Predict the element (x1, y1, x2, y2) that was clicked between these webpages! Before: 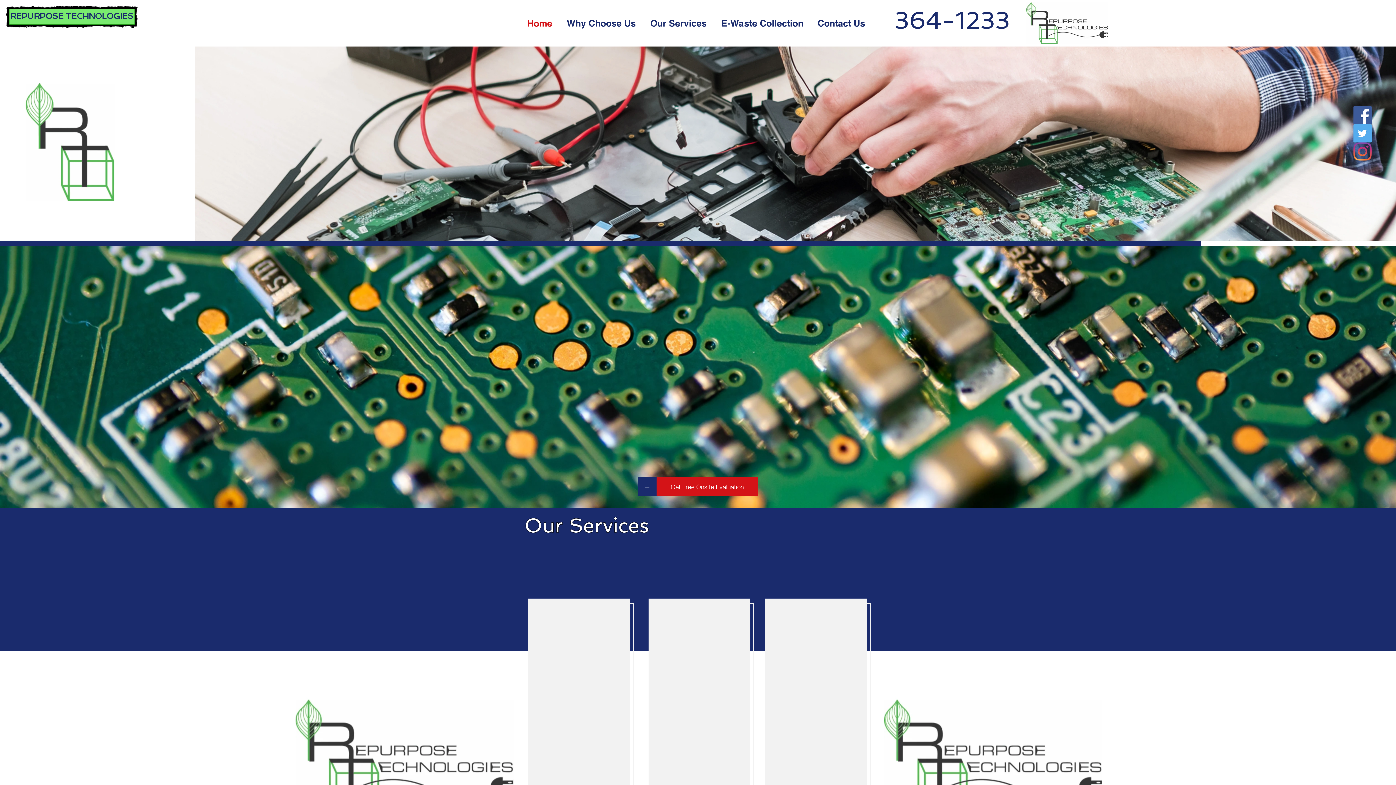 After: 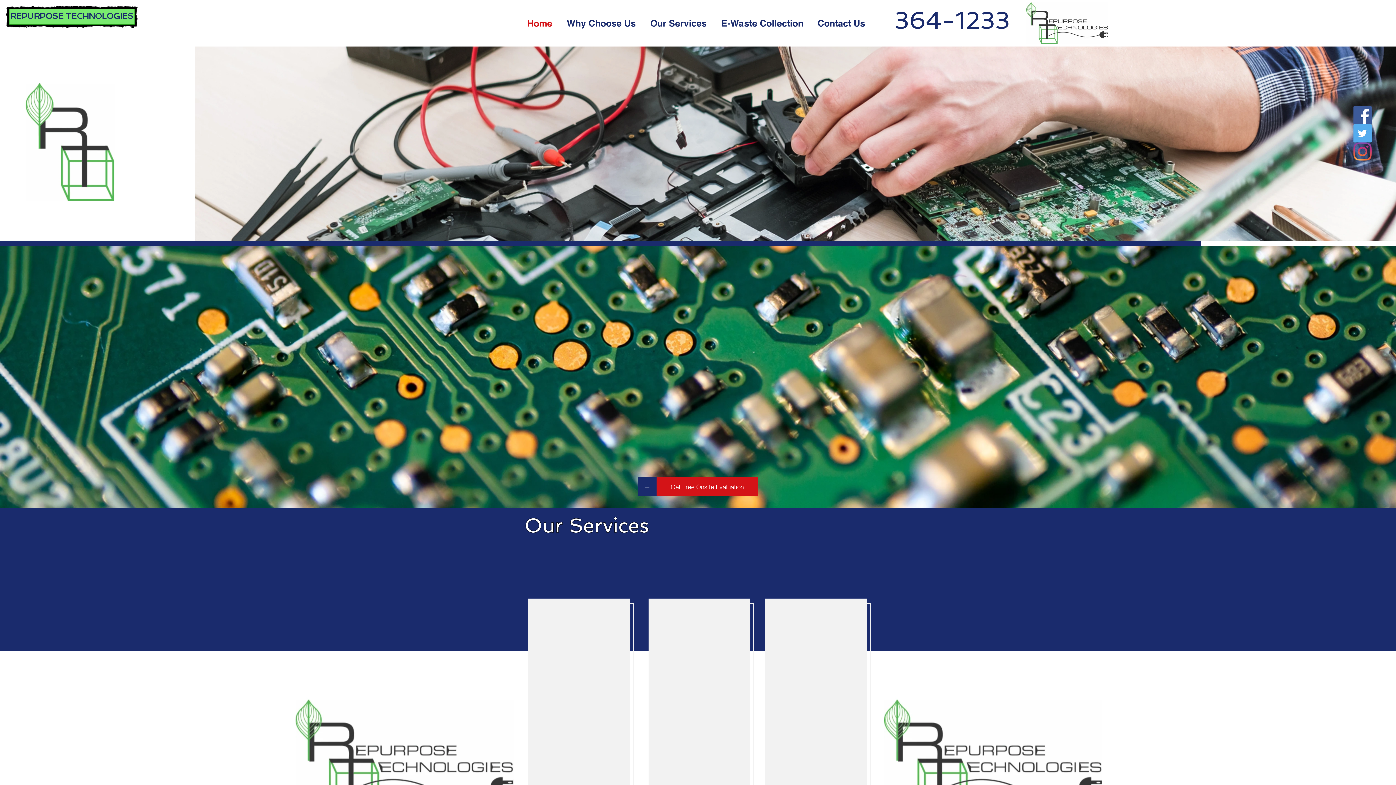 Action: label: Home bbox: (521, 14, 561, 32)